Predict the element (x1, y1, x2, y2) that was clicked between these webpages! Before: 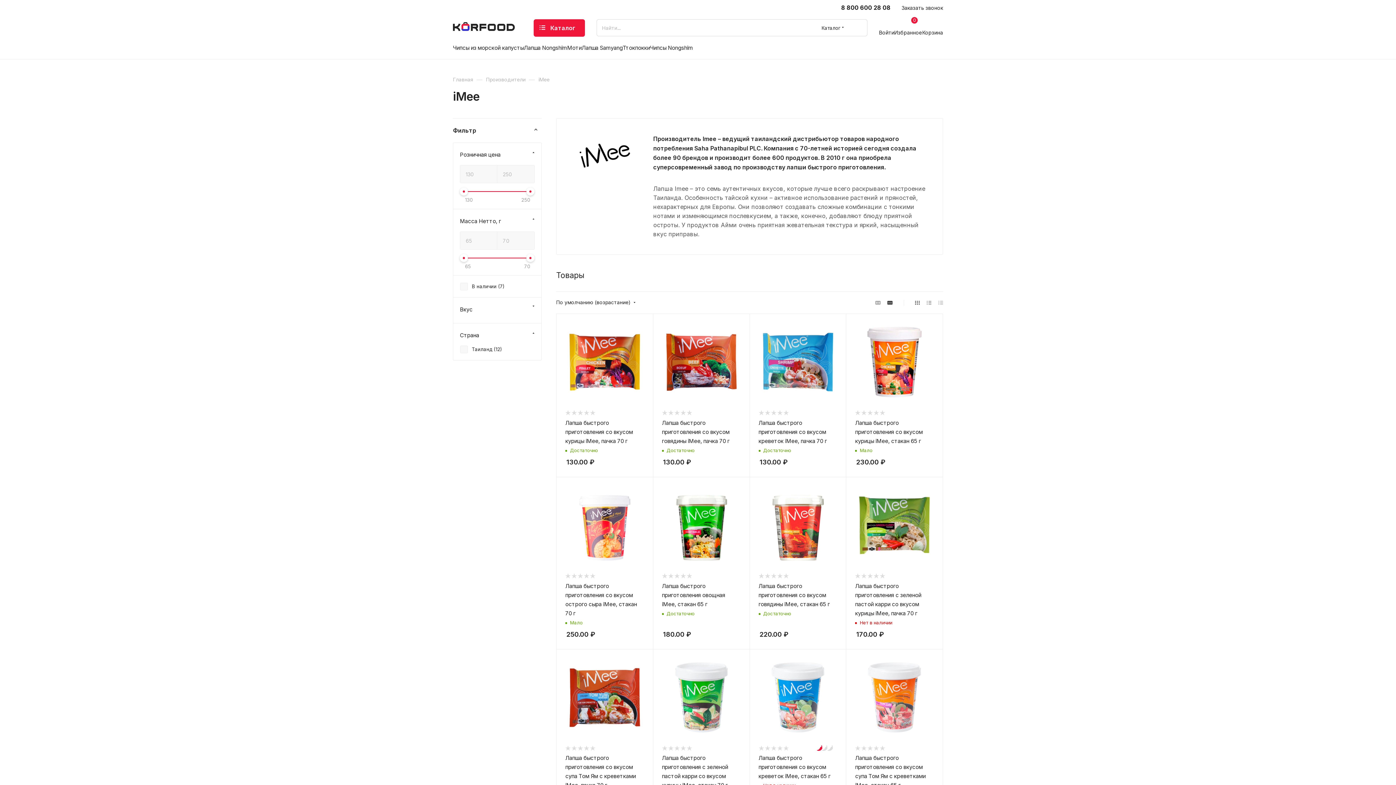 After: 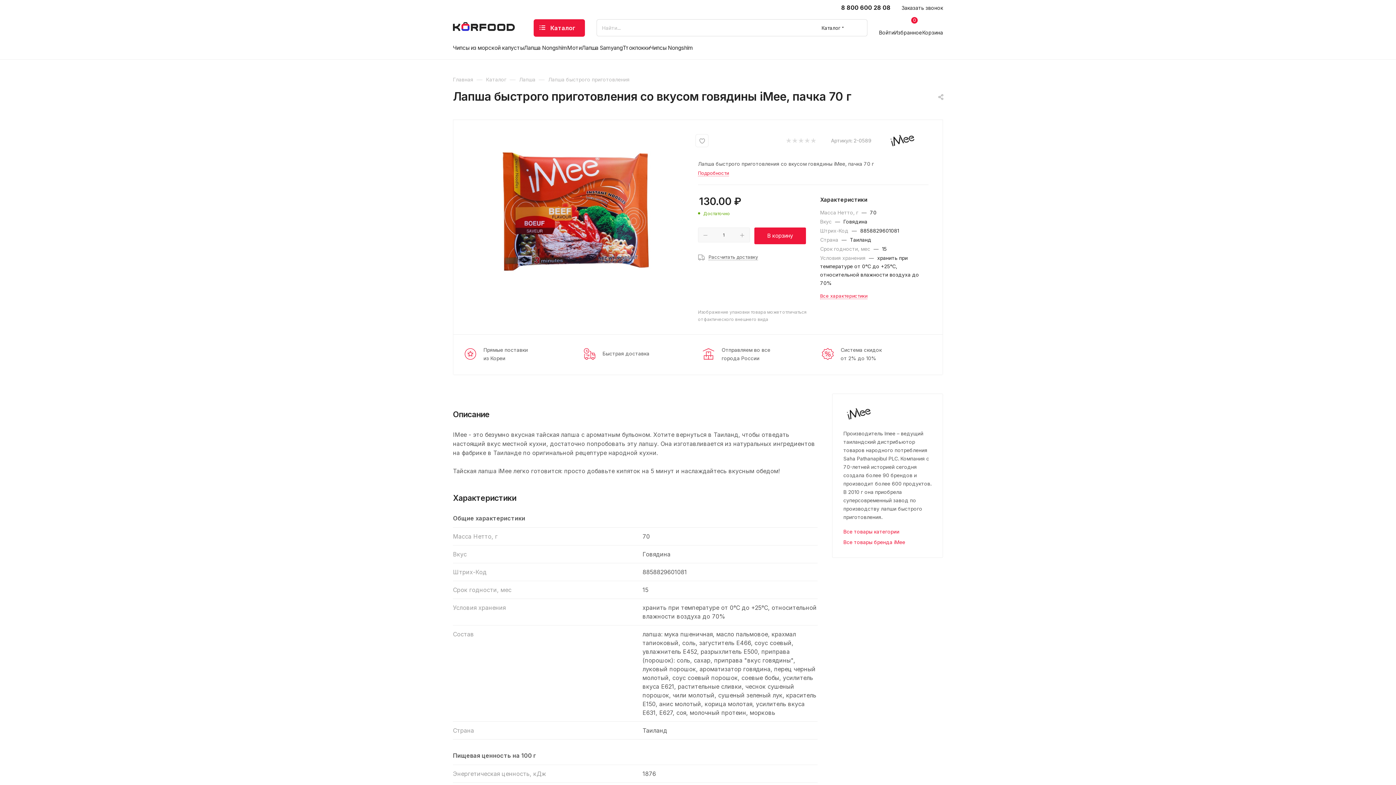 Action: label: Лапша быстрого приготовления со вкусом говядины iMee, пачка 70 г bbox: (662, 419, 729, 444)